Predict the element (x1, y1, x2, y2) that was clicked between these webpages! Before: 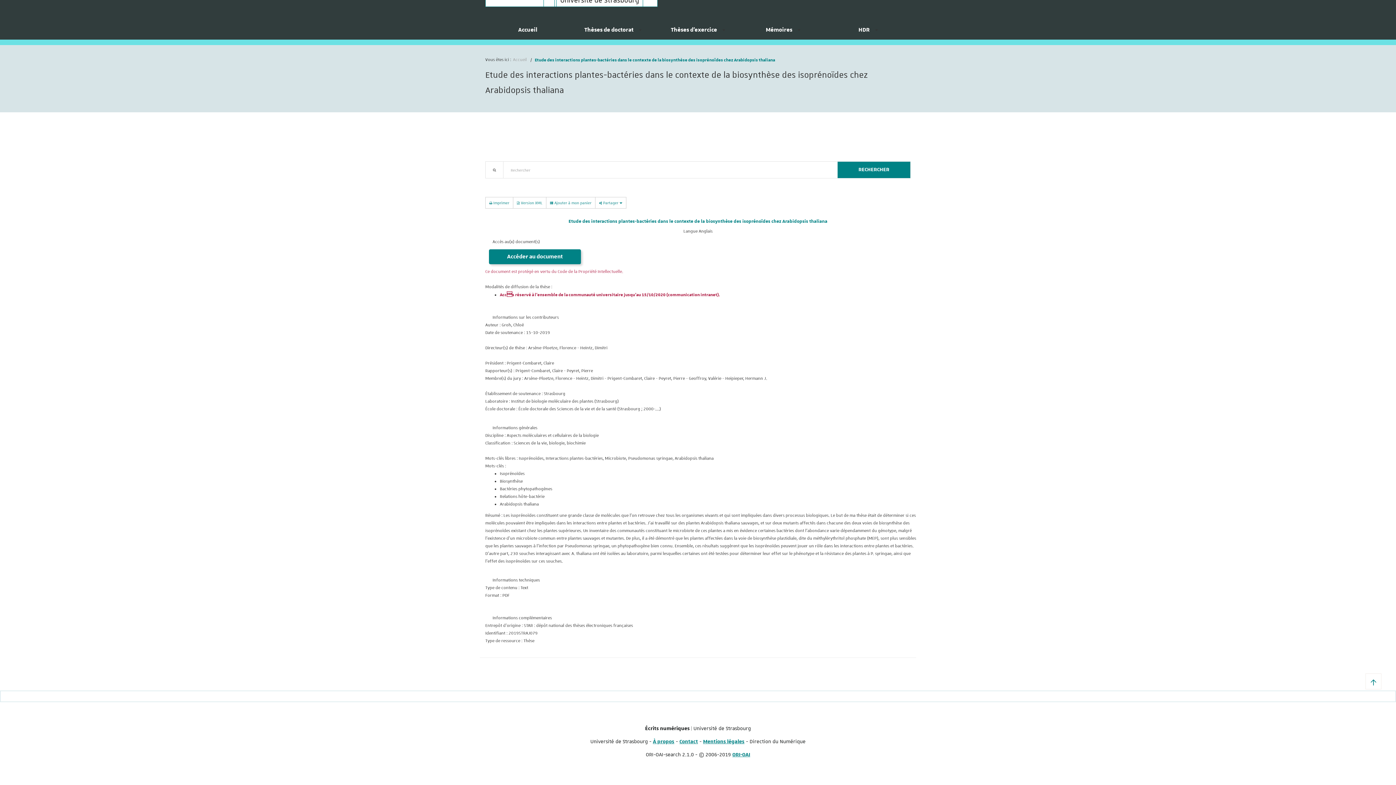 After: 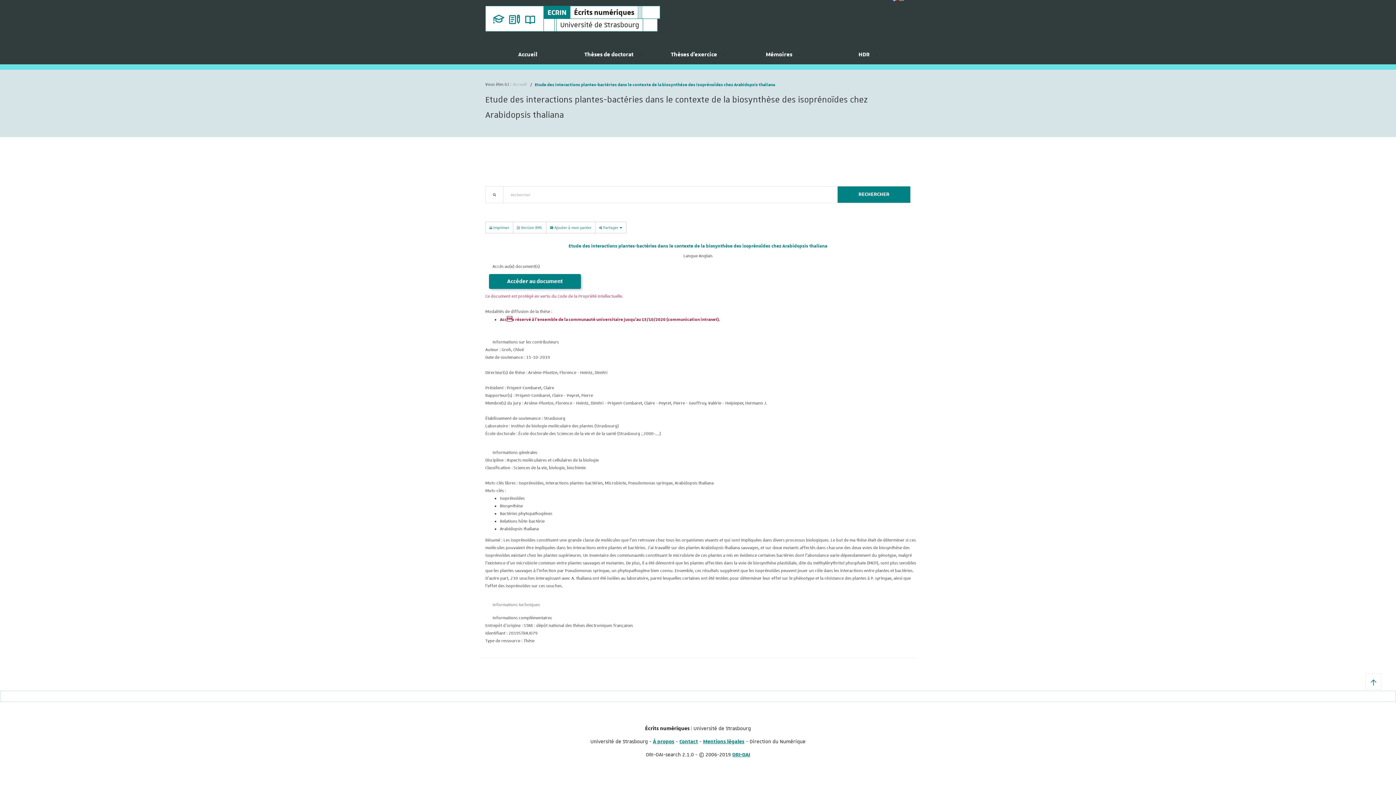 Action: label: Informations techniques bbox: (492, 577, 540, 583)